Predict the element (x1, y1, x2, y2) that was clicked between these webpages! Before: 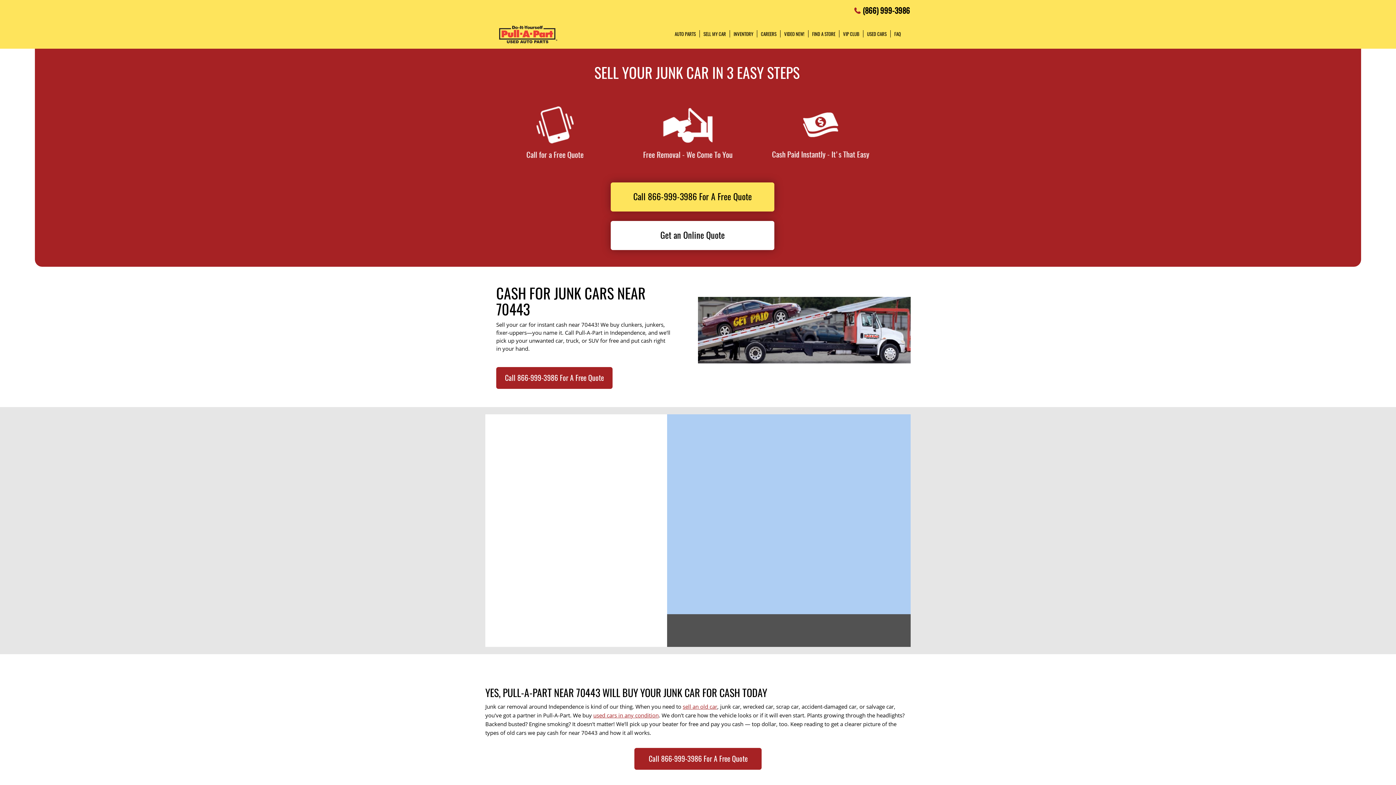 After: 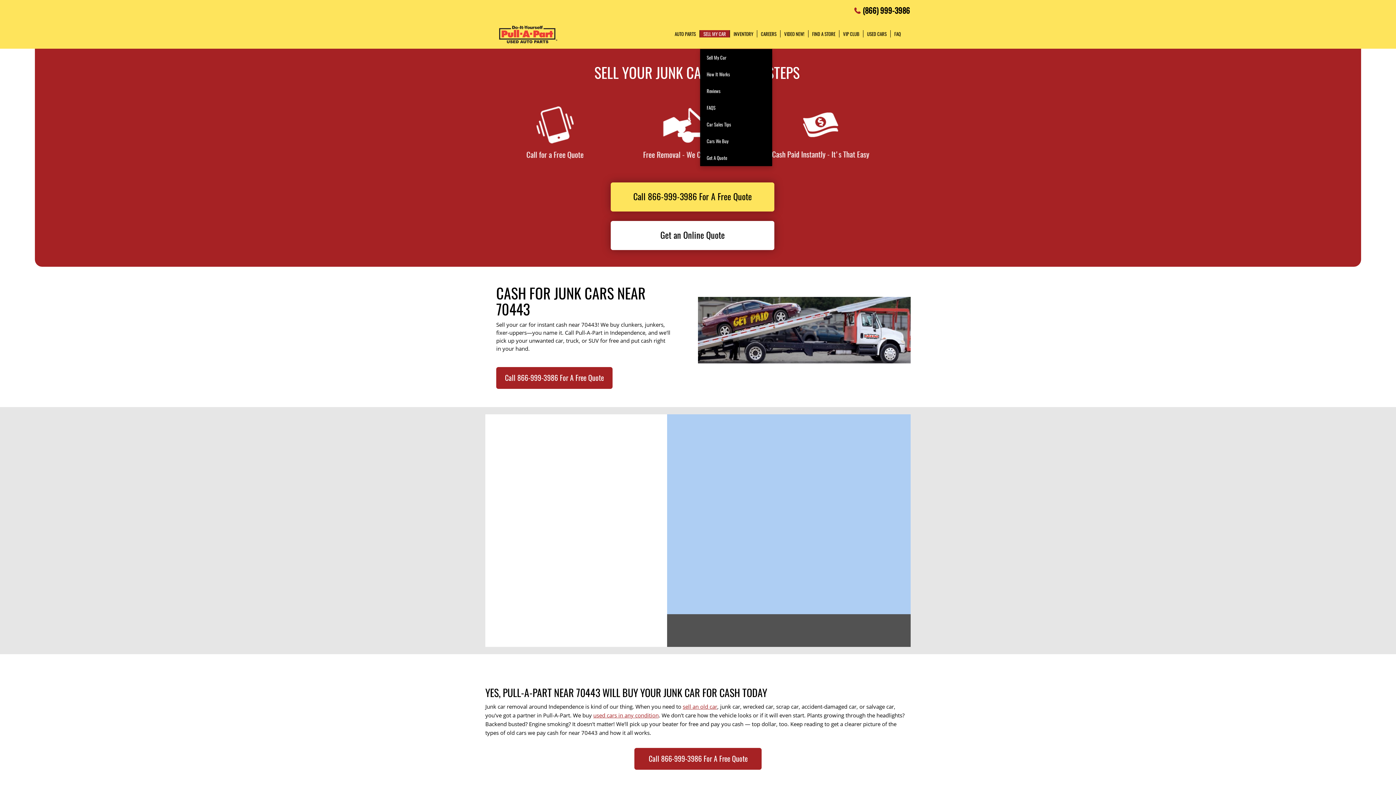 Action: label: SELL MY CAR bbox: (700, 30, 730, 37)